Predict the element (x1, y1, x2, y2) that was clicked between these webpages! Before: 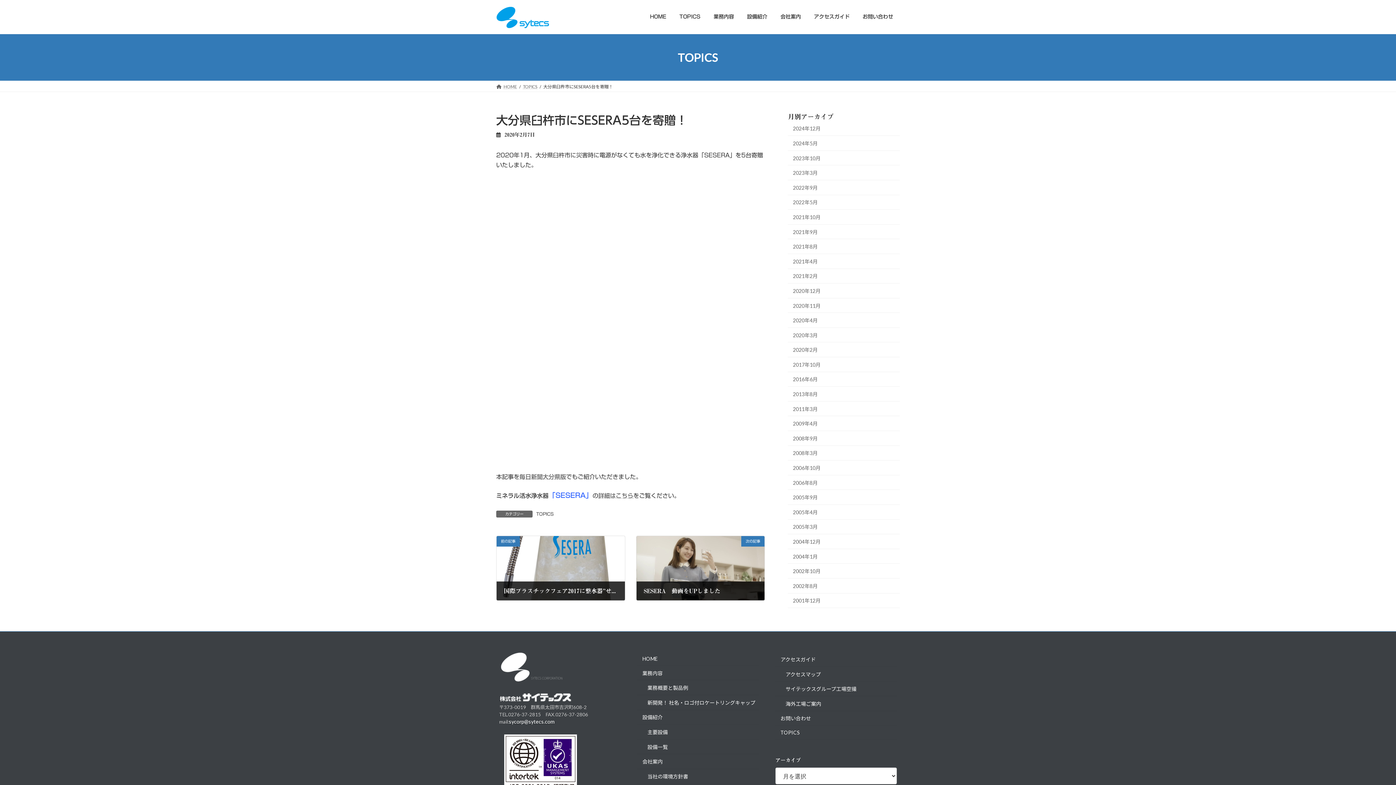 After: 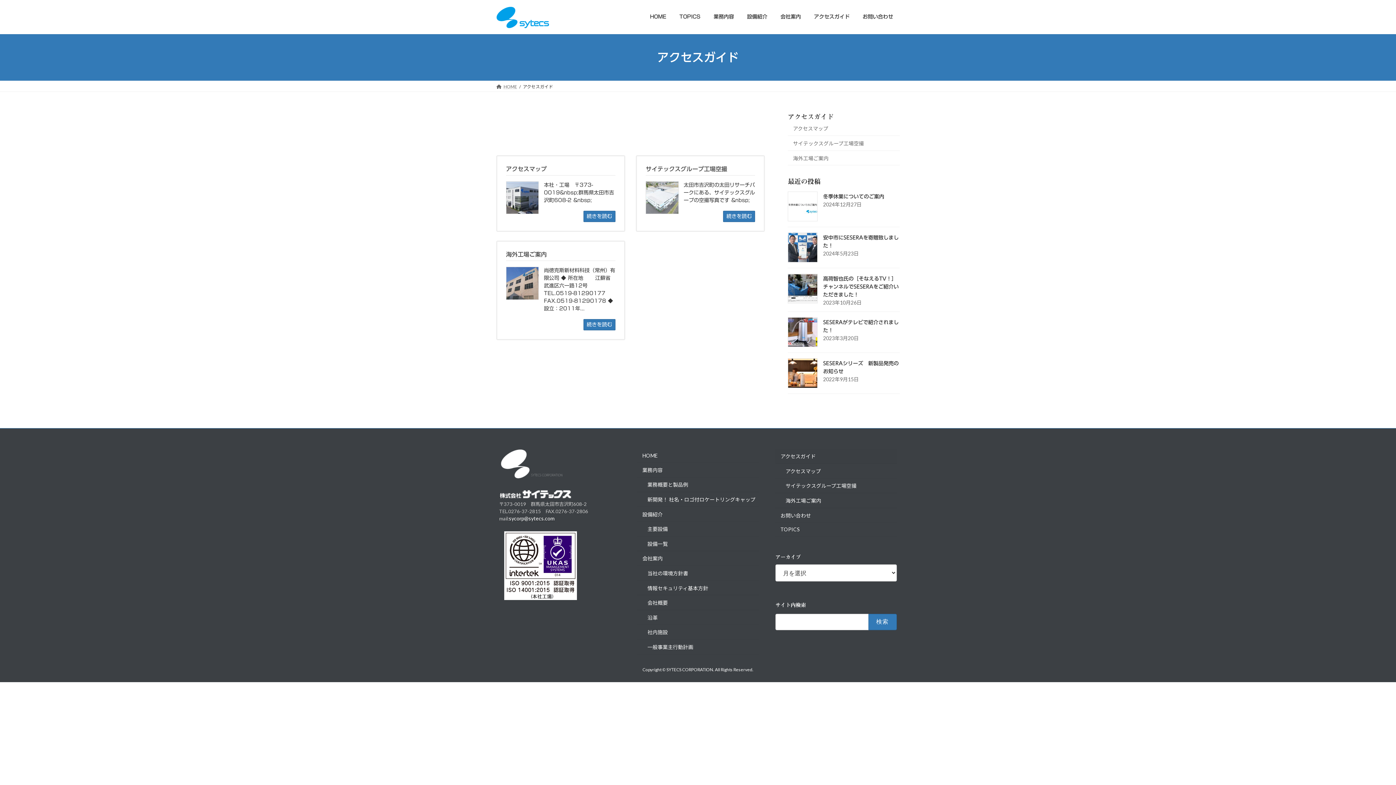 Action: bbox: (807, 8, 856, 25) label: アクセスガイド